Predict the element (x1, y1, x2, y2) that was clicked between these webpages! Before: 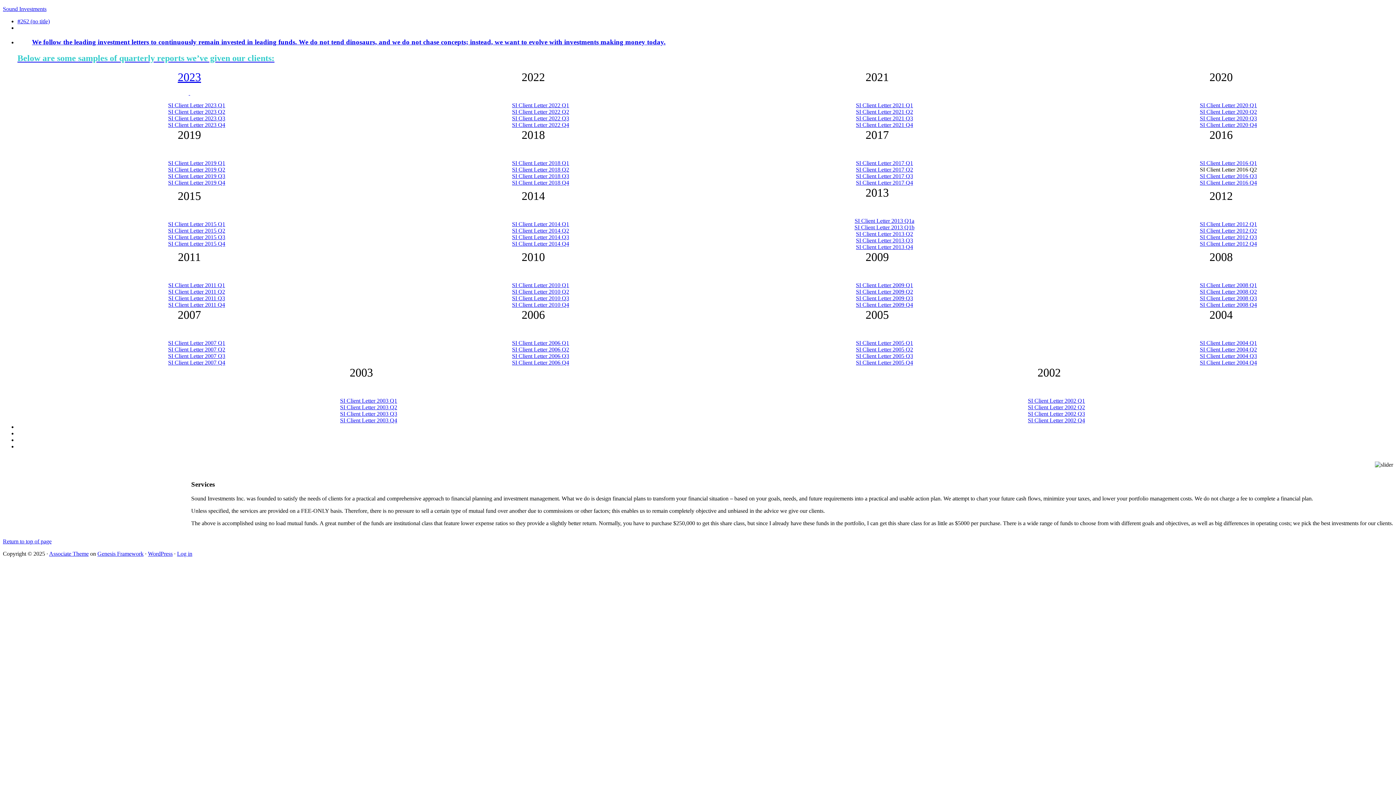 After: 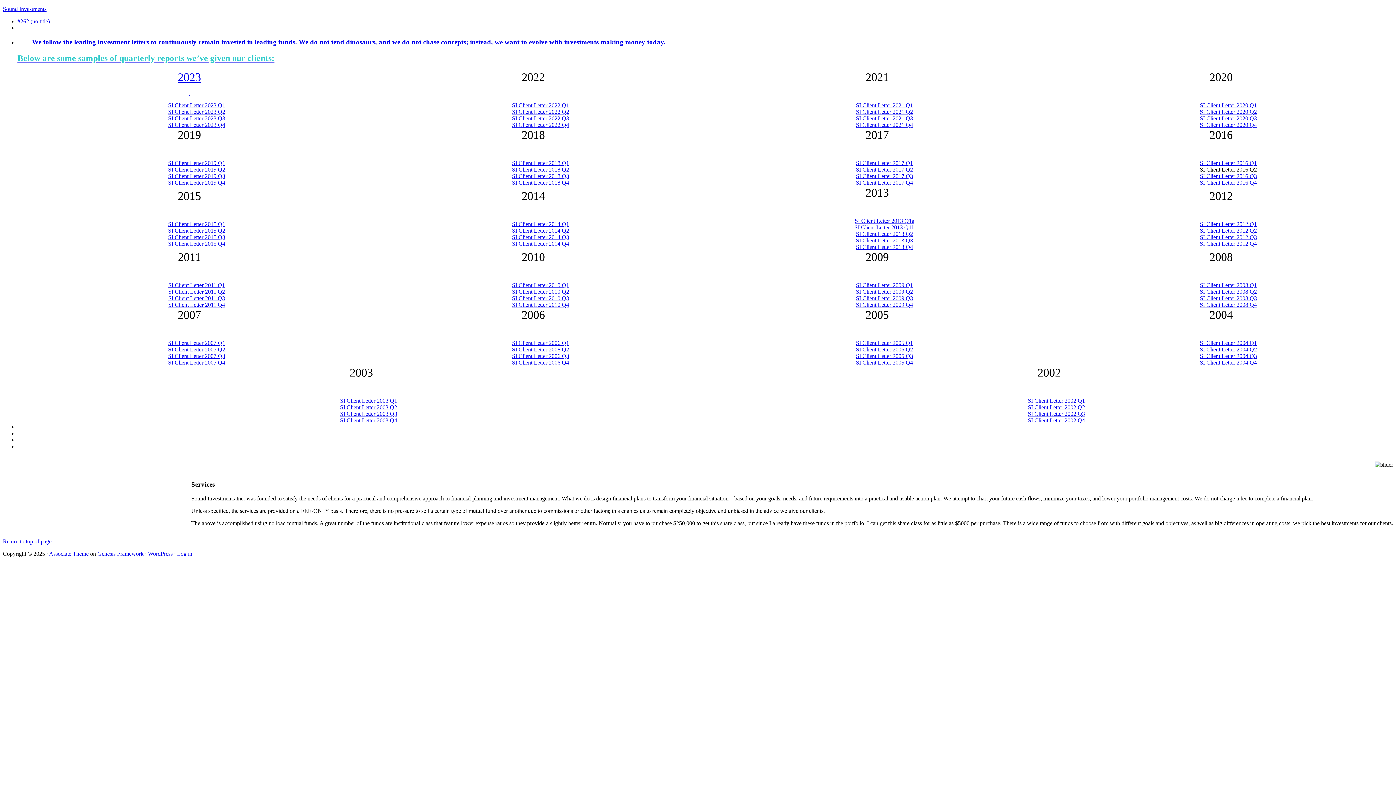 Action: bbox: (1028, 417, 1085, 423) label: SI Client Letter 2002 Q4